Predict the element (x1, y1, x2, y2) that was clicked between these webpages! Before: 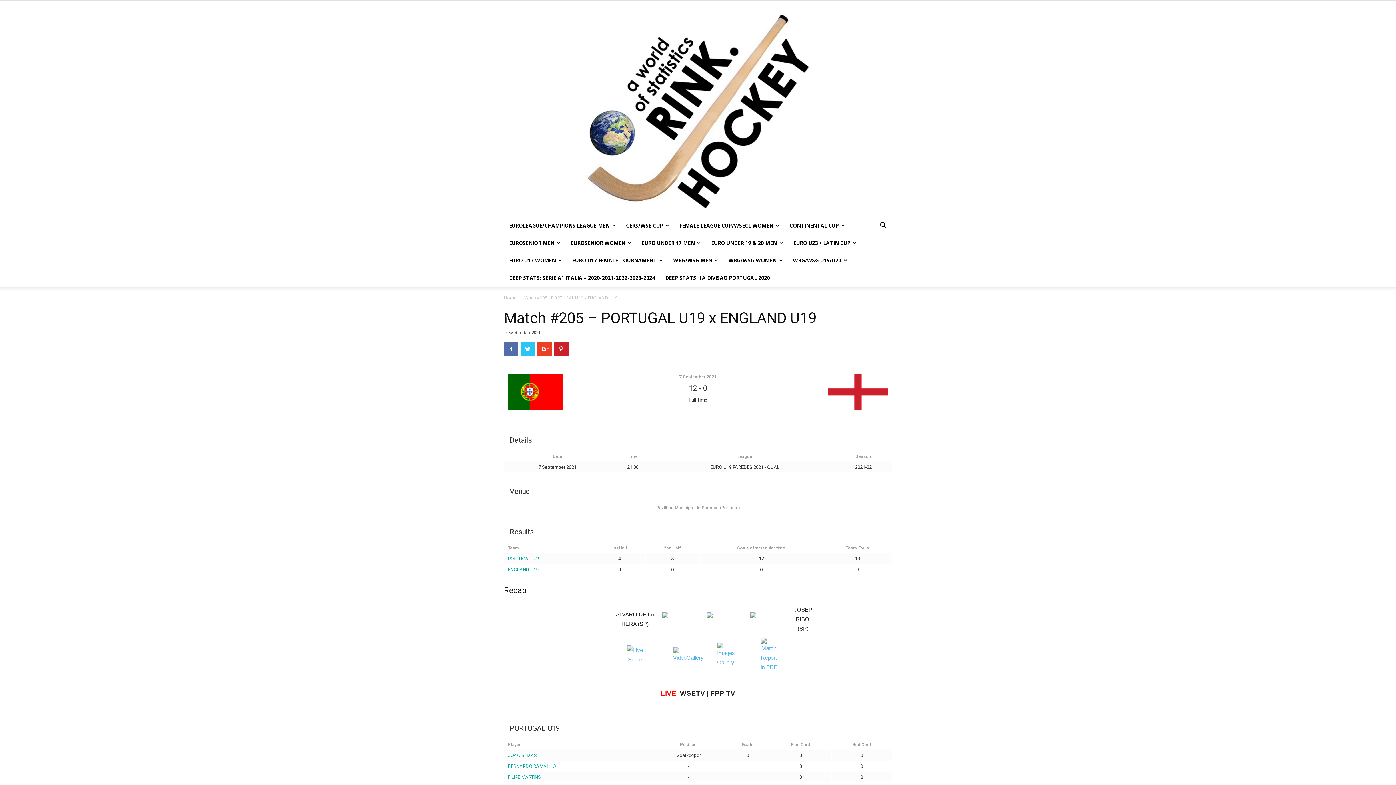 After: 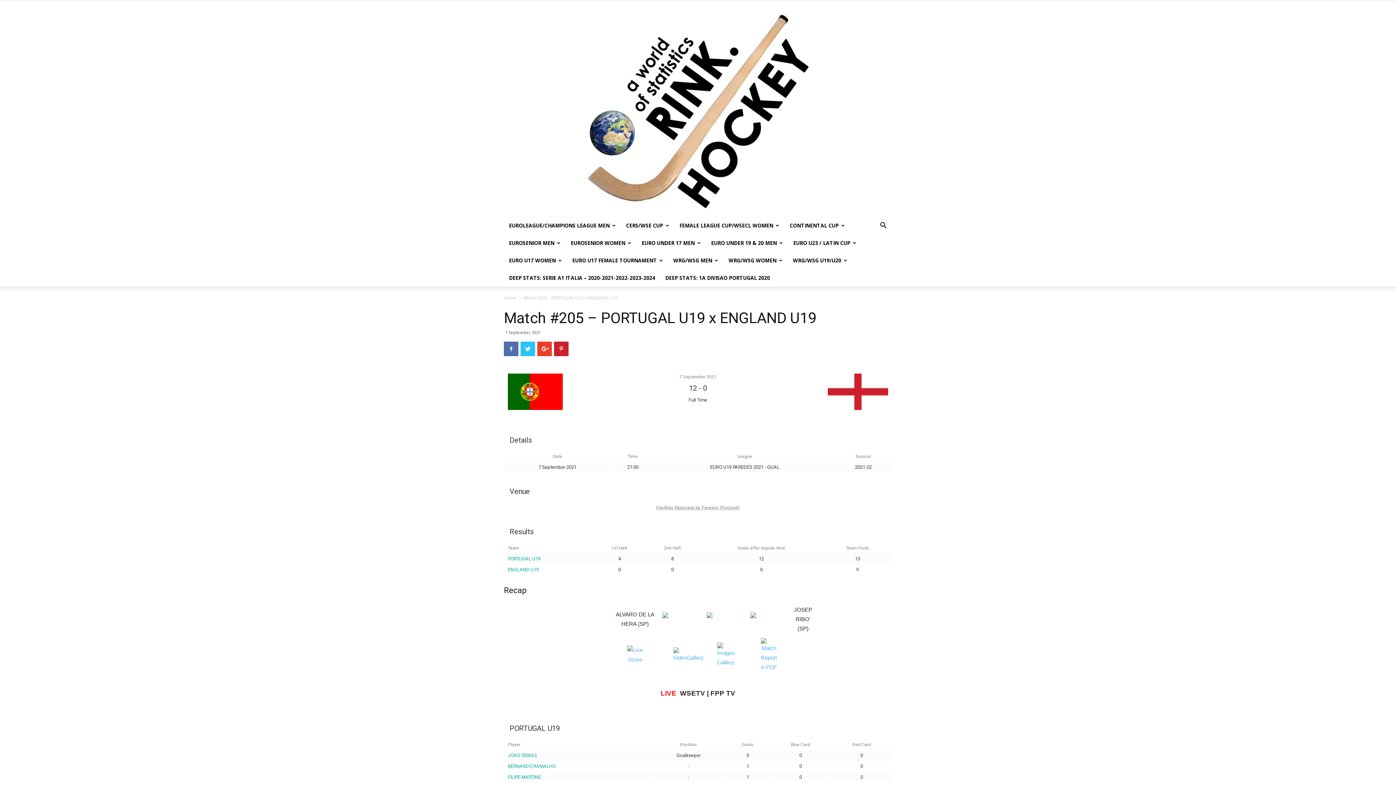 Action: bbox: (656, 505, 740, 510) label: Pavilhão Municipal de Paredes (Portugal)